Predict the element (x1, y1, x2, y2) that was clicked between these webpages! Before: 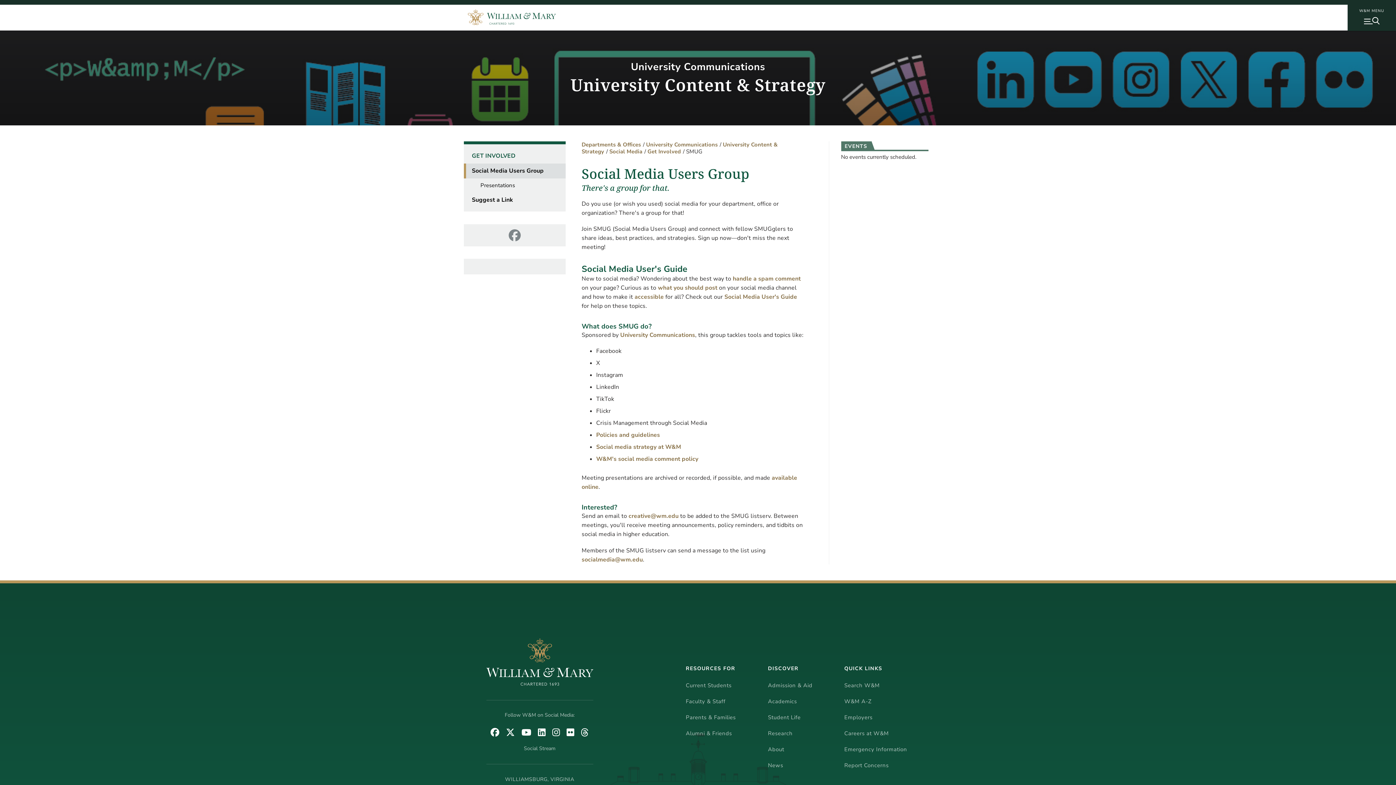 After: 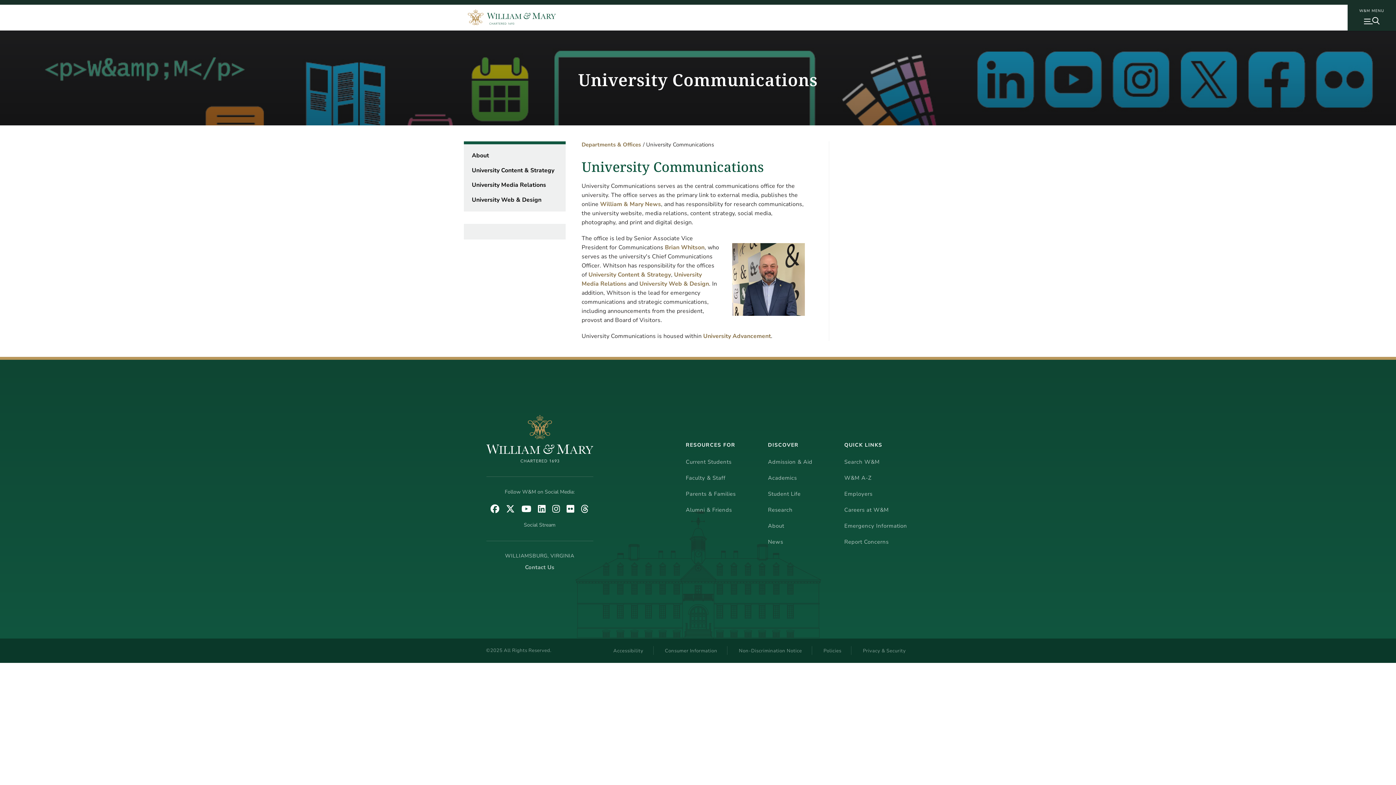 Action: bbox: (620, 331, 695, 339) label: University Communications